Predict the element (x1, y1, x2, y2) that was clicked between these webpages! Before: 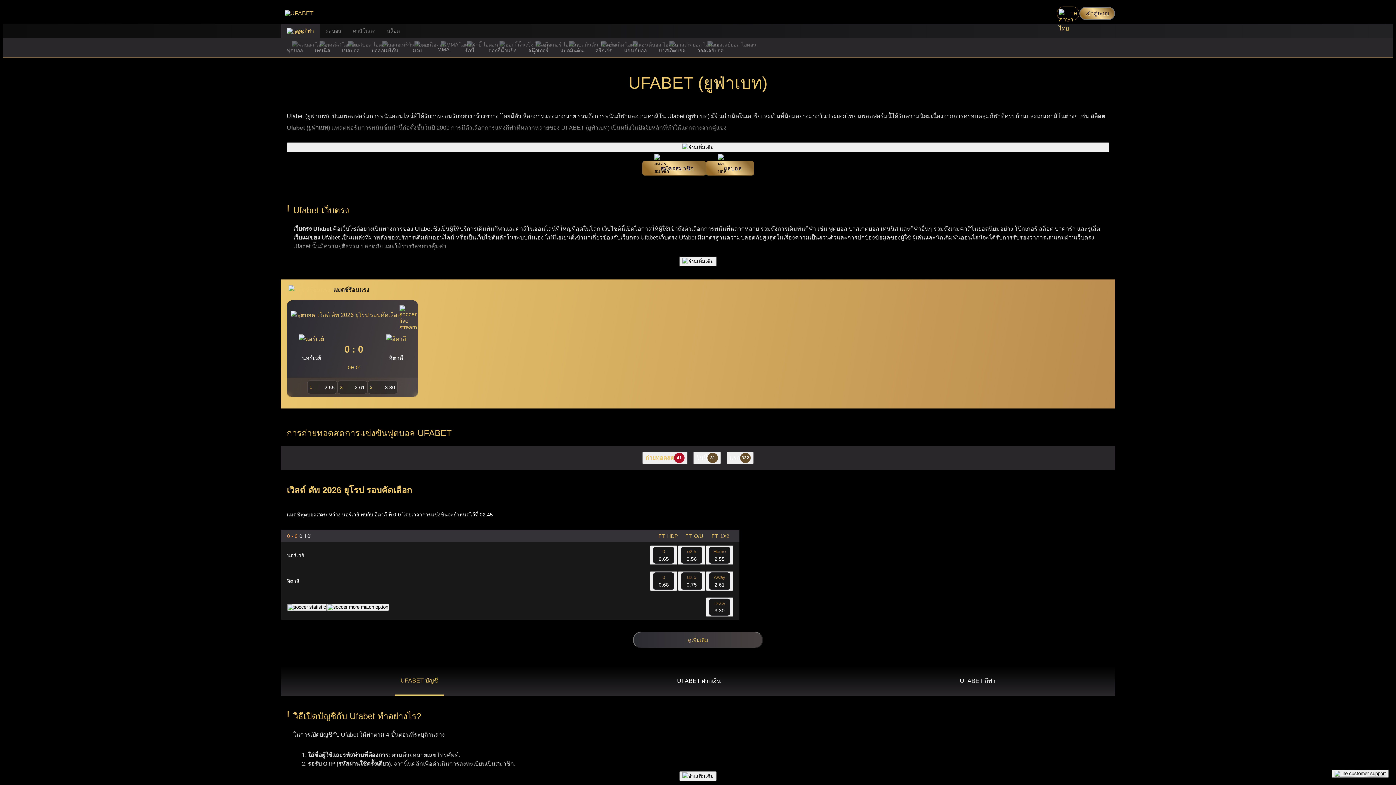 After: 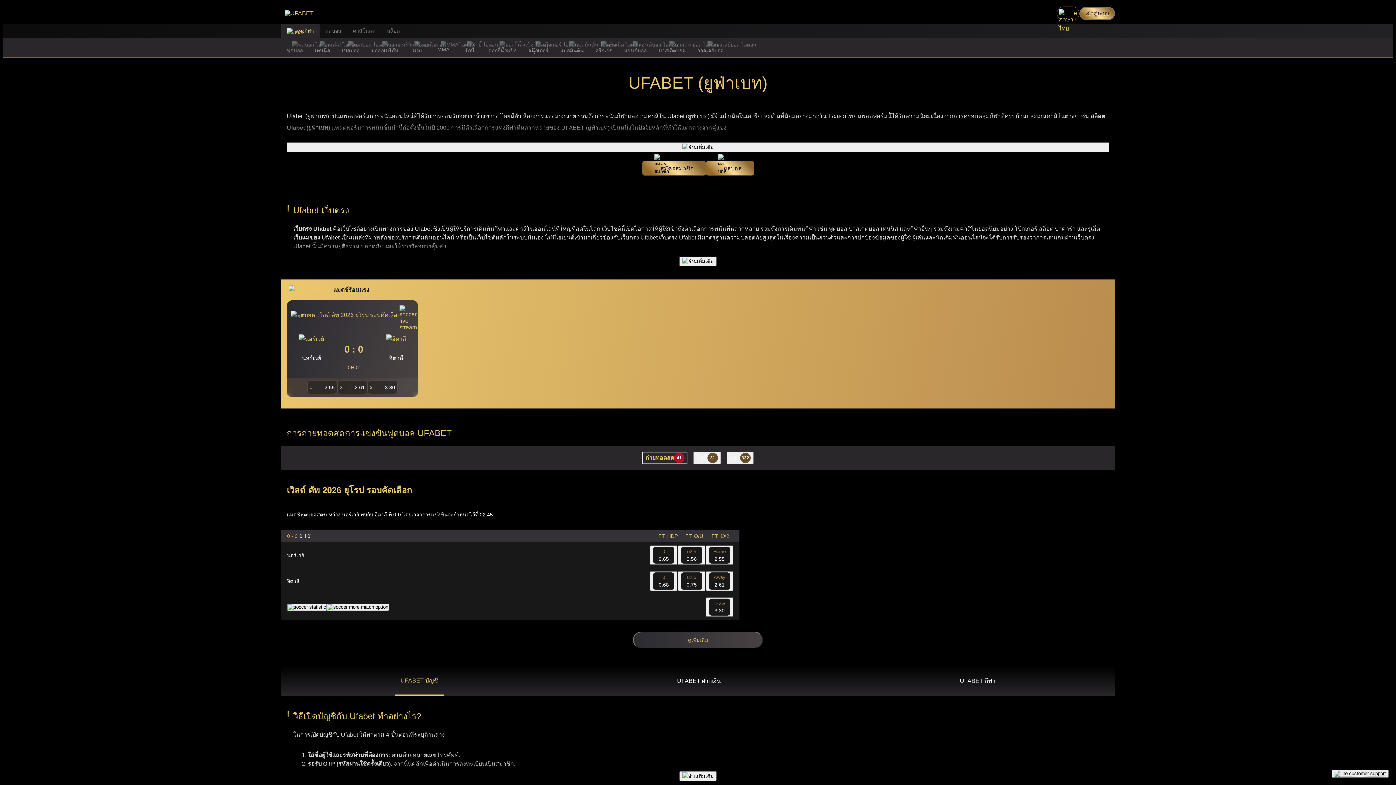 Action: label: ถ่ายทอดสด
41 bbox: (642, 451, 687, 464)